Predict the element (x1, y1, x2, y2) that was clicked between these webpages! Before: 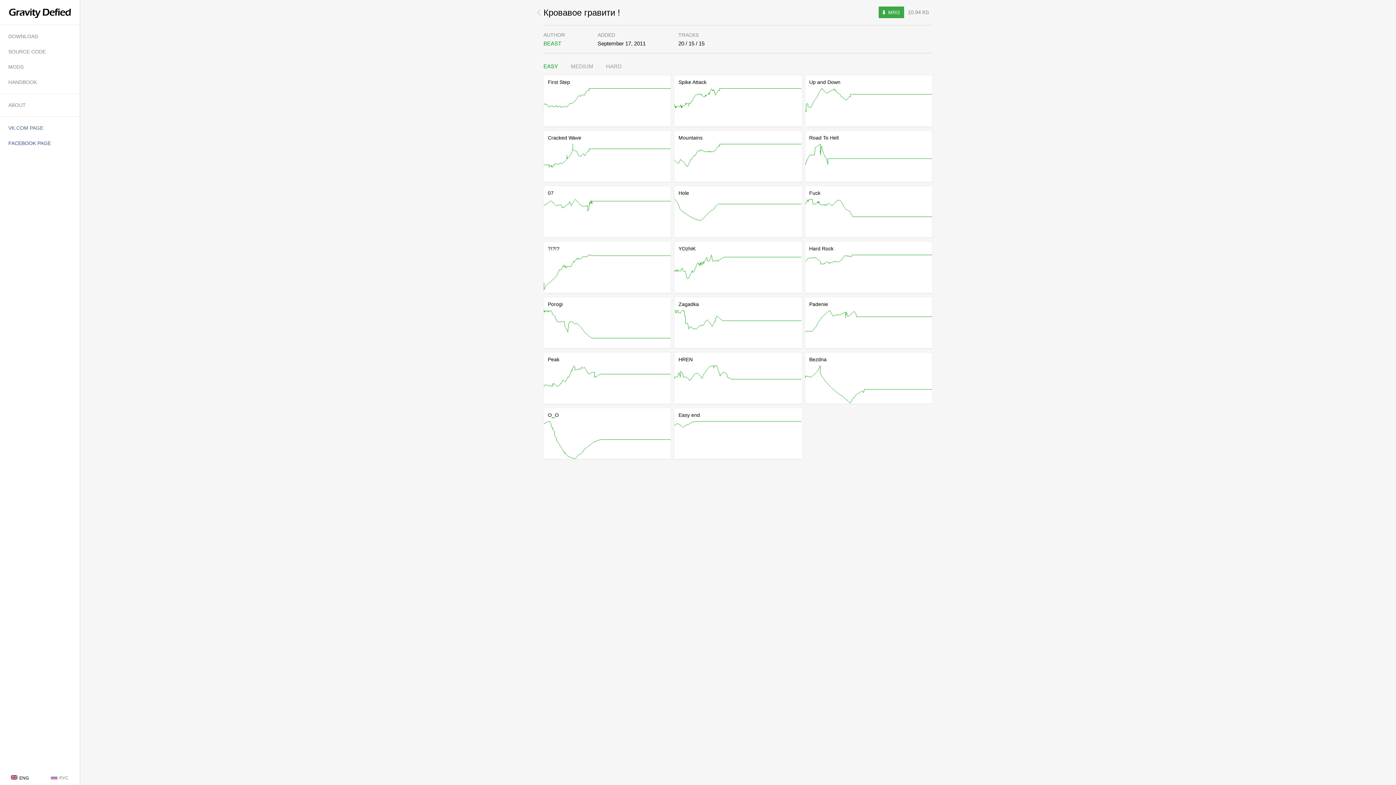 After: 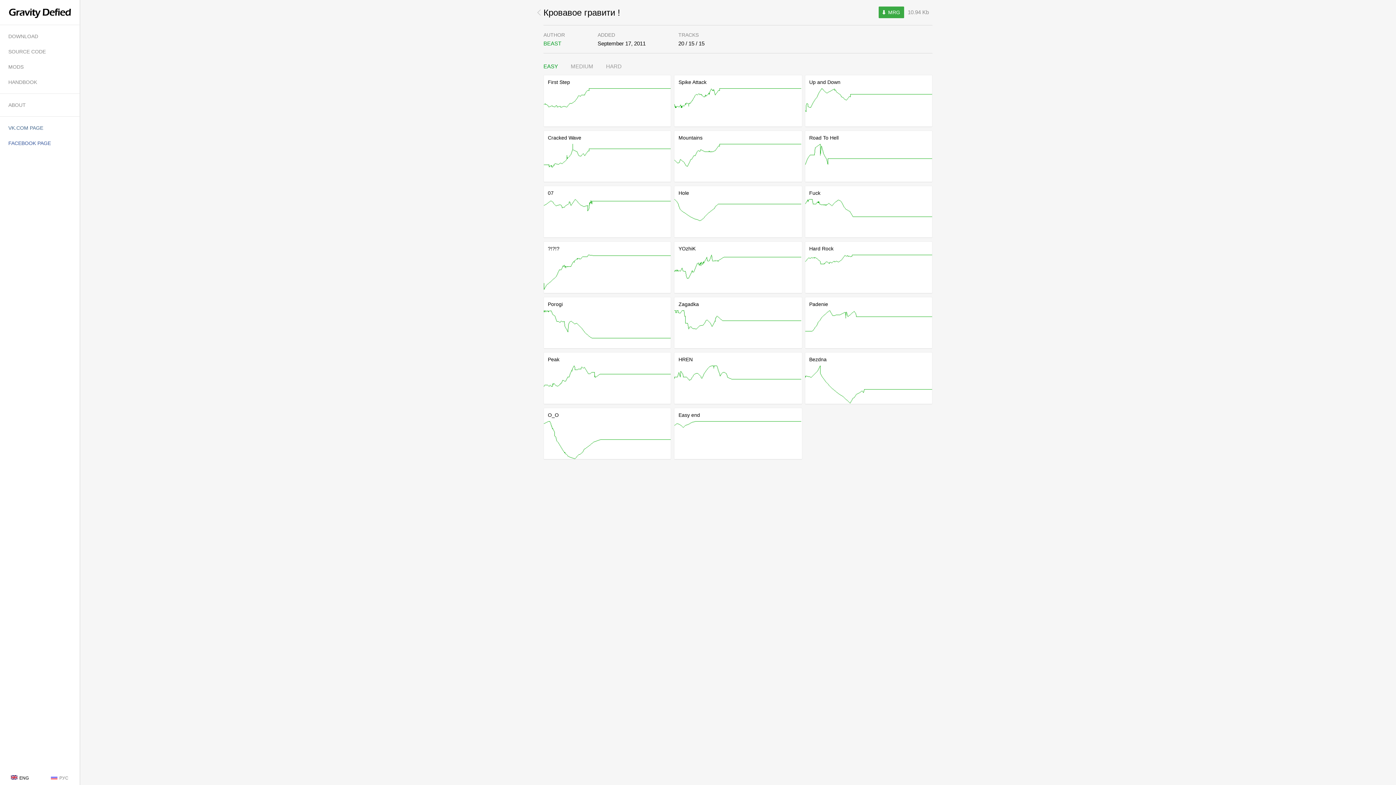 Action: label: Hole bbox: (673, 185, 802, 238)